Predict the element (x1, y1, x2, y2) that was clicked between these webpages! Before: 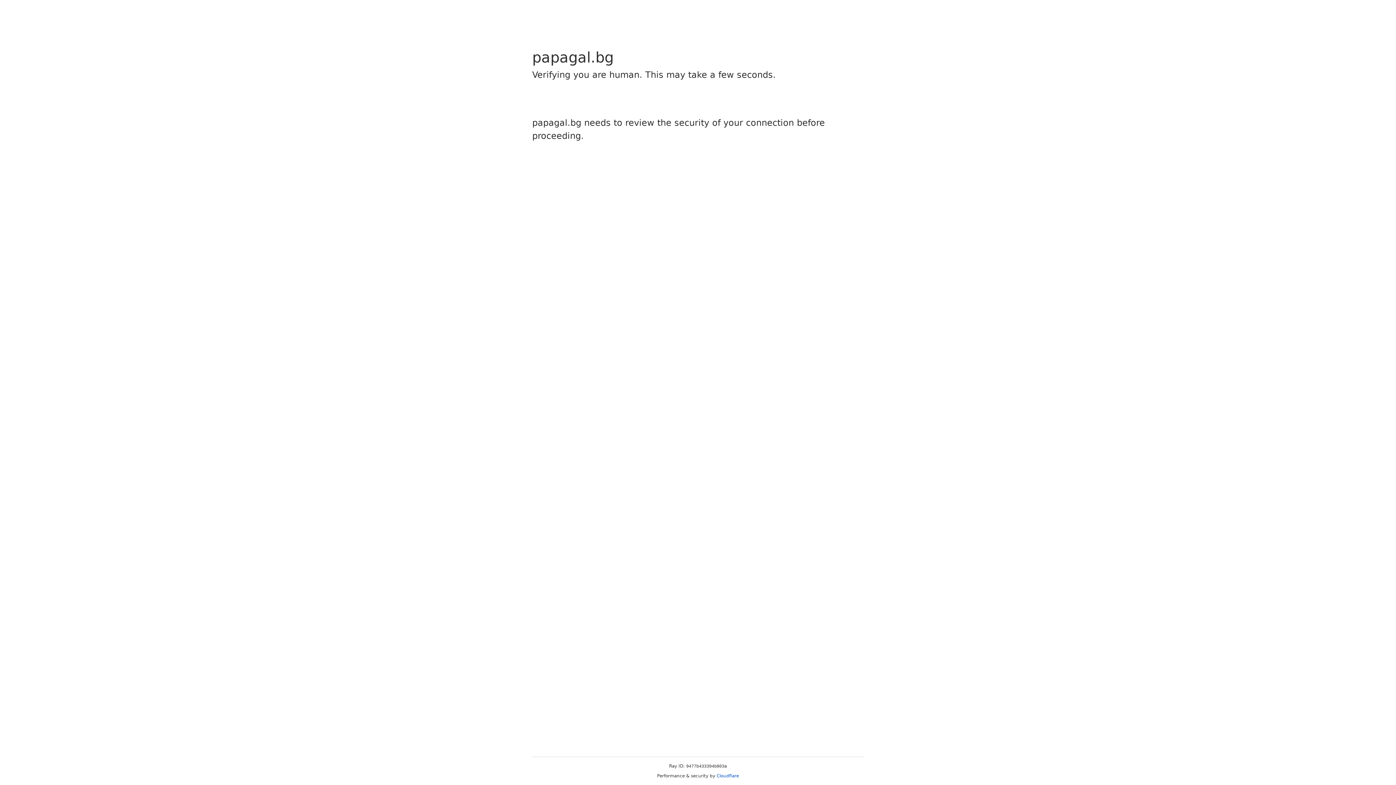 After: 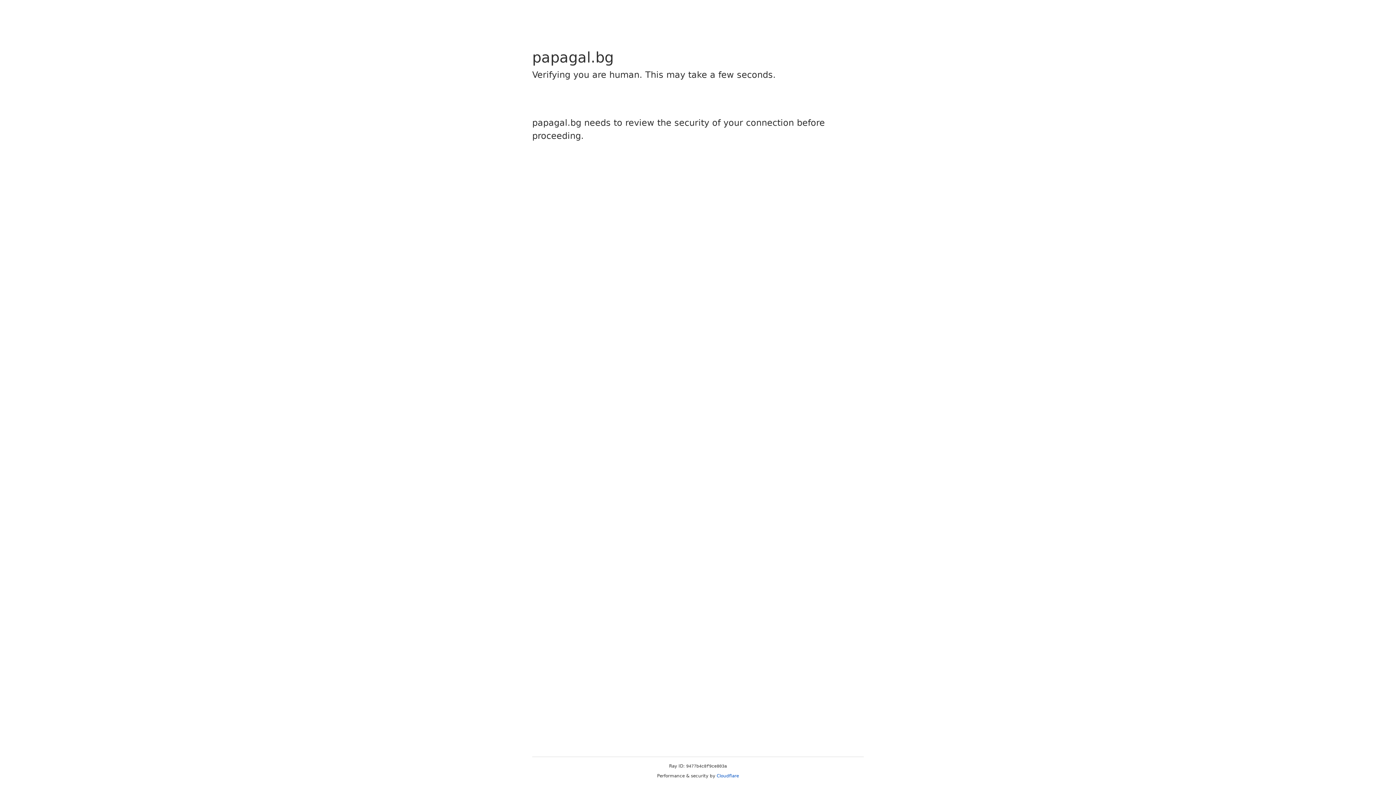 Action: bbox: (716, 773, 739, 778) label: Cloudflare